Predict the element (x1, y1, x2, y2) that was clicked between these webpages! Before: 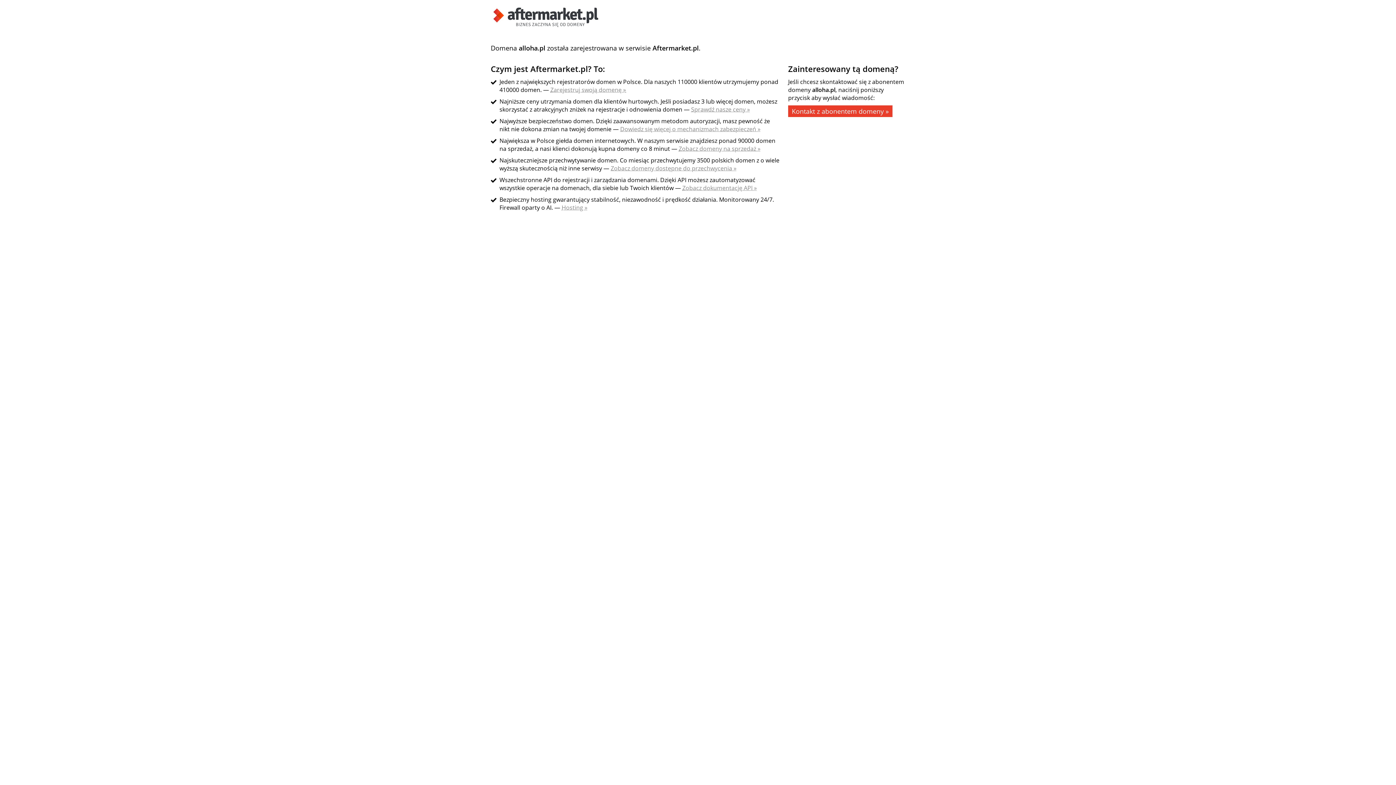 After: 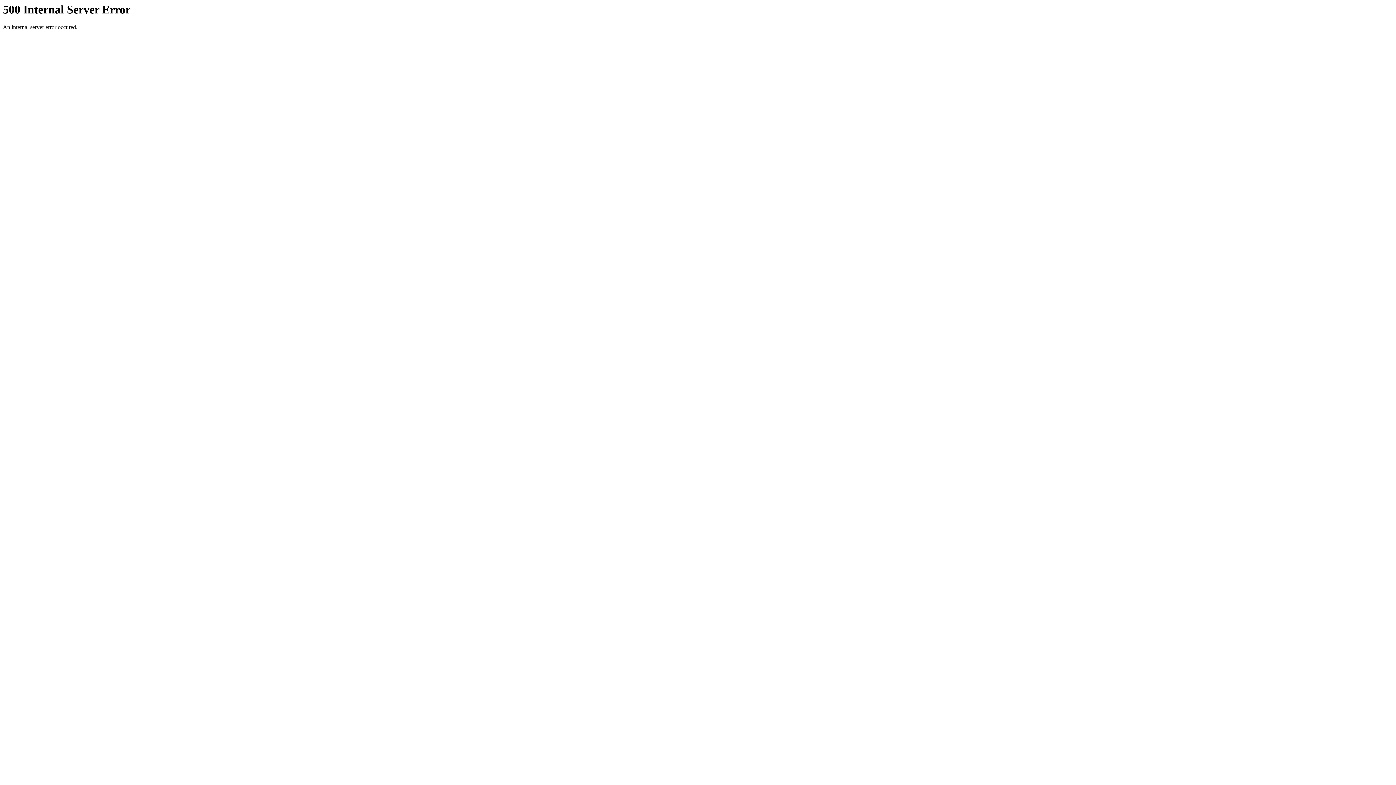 Action: bbox: (691, 105, 750, 113) label: Sprawdź nasze ceny »